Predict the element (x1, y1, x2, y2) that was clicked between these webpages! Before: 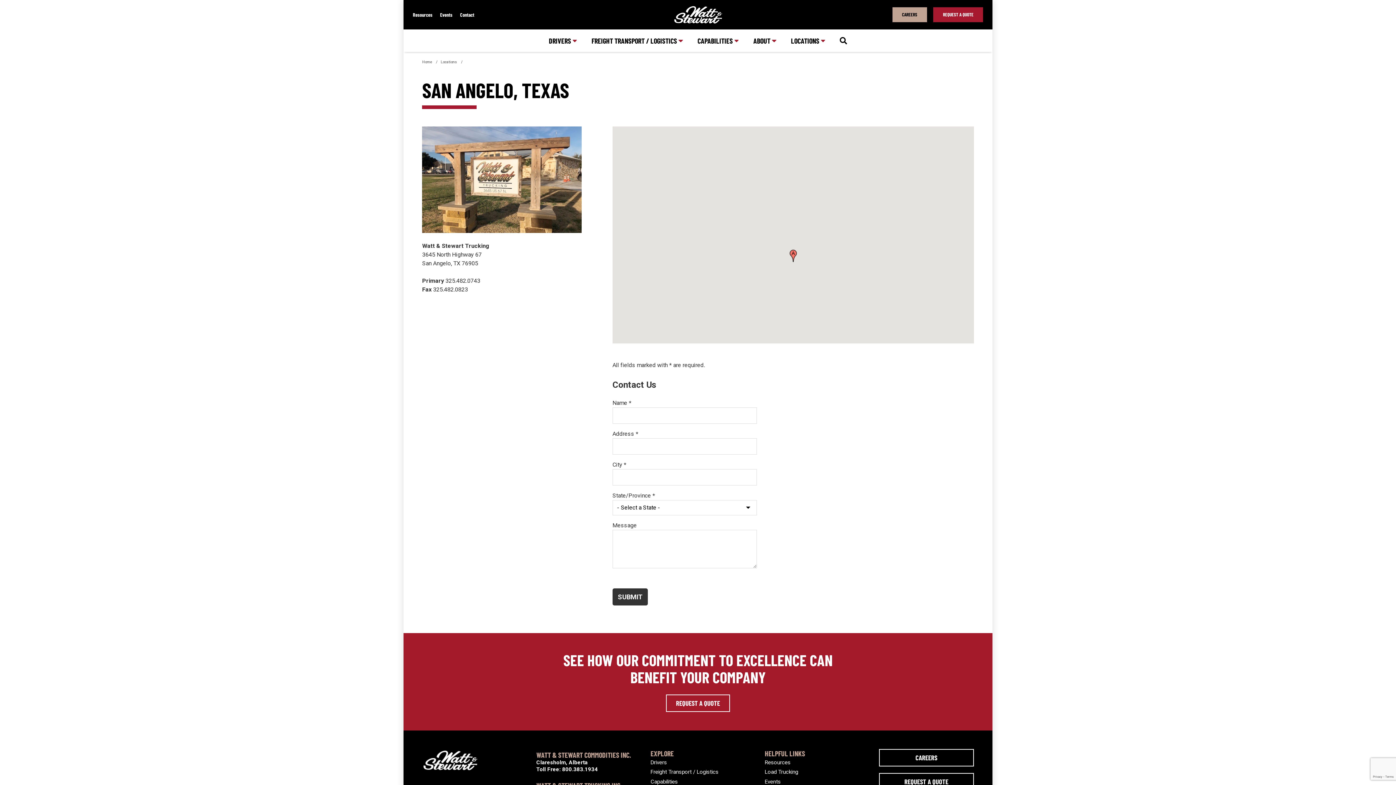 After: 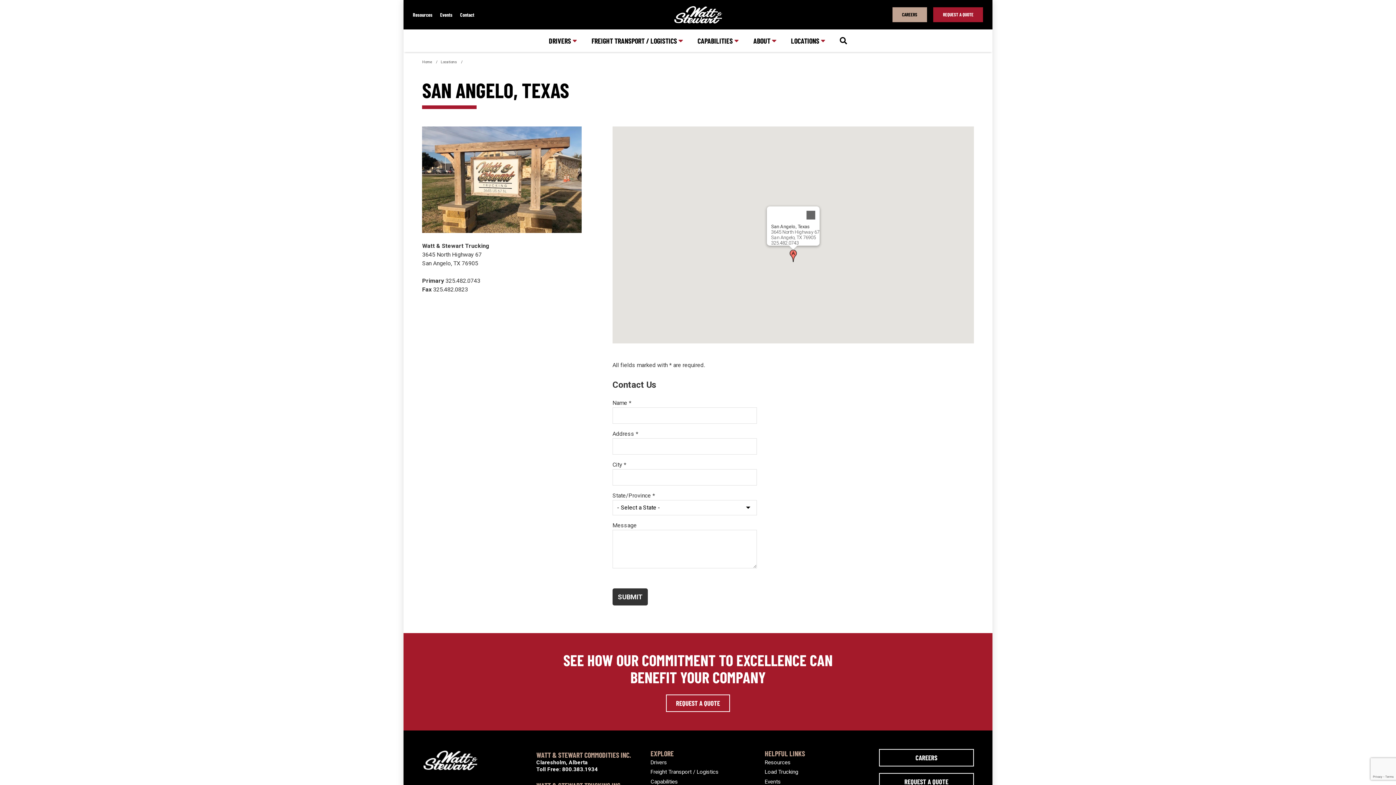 Action: label: San Angelo, Texas bbox: (789, 249, 797, 262)